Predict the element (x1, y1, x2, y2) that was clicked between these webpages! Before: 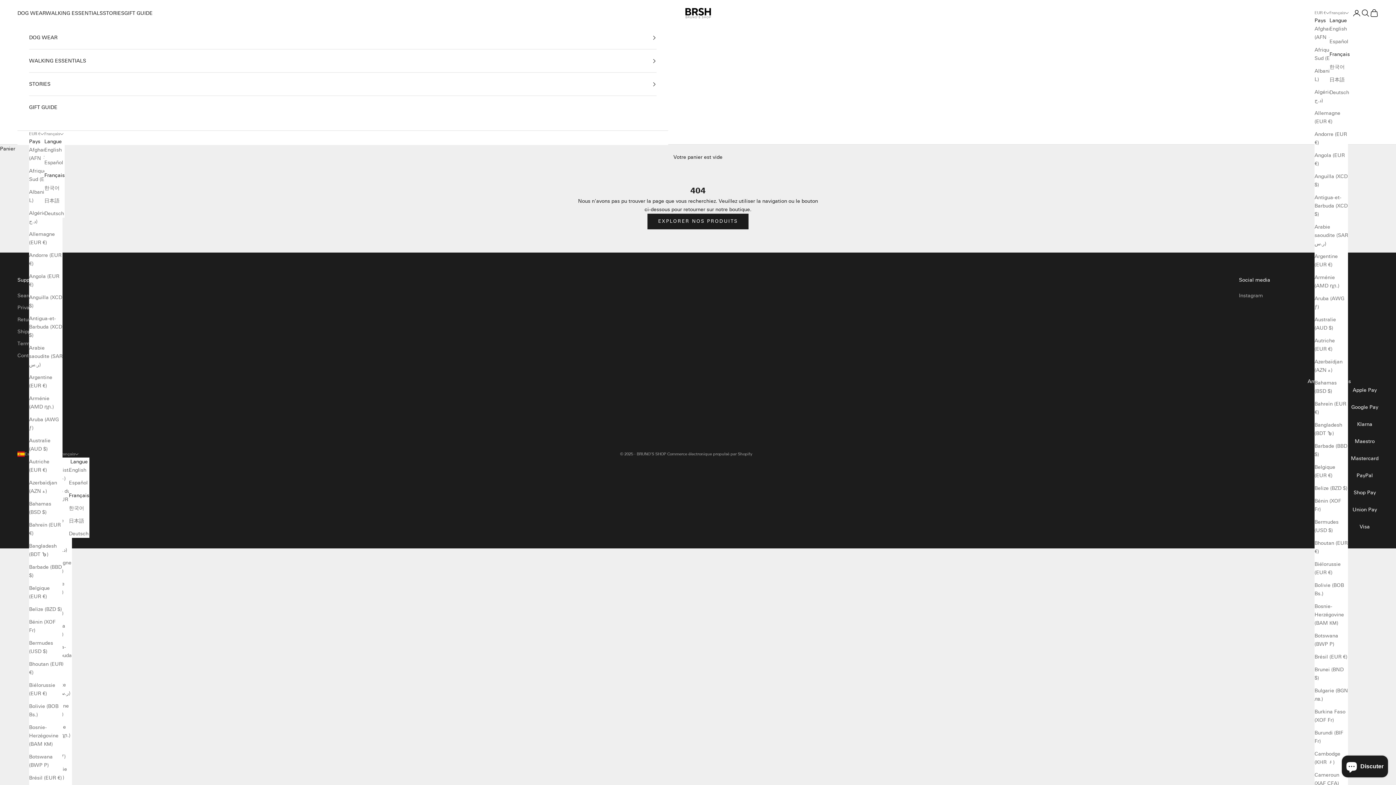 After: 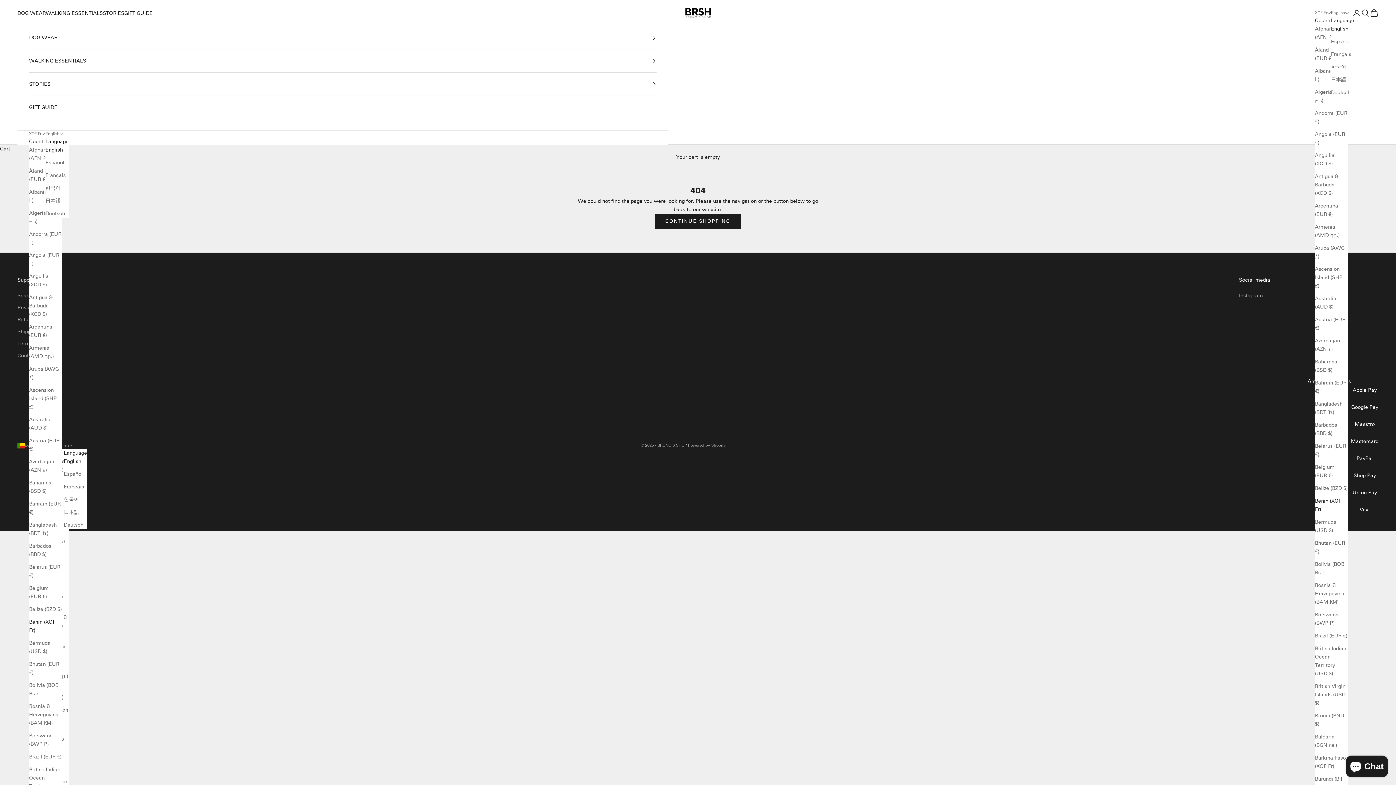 Action: bbox: (1314, 497, 1348, 513) label: Bénin (XOF Fr)